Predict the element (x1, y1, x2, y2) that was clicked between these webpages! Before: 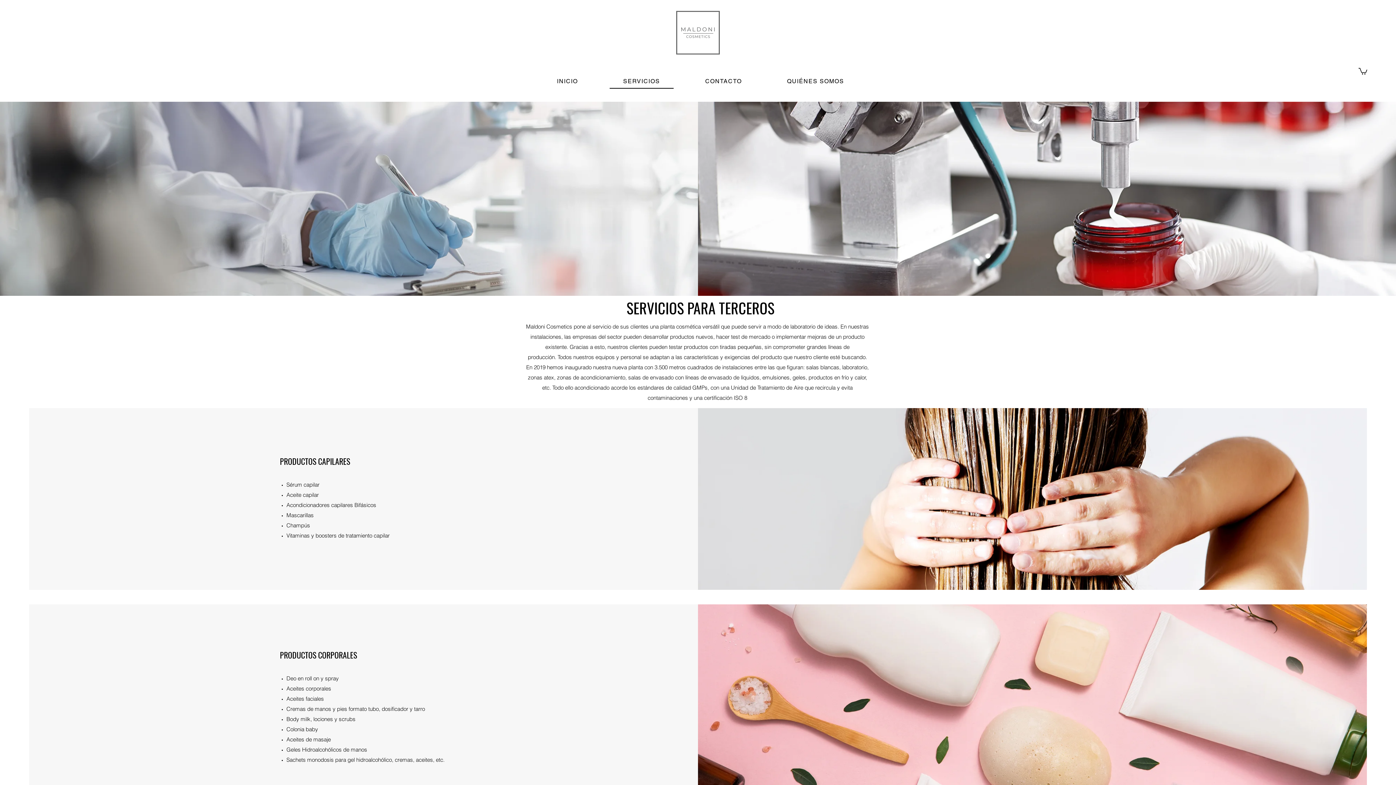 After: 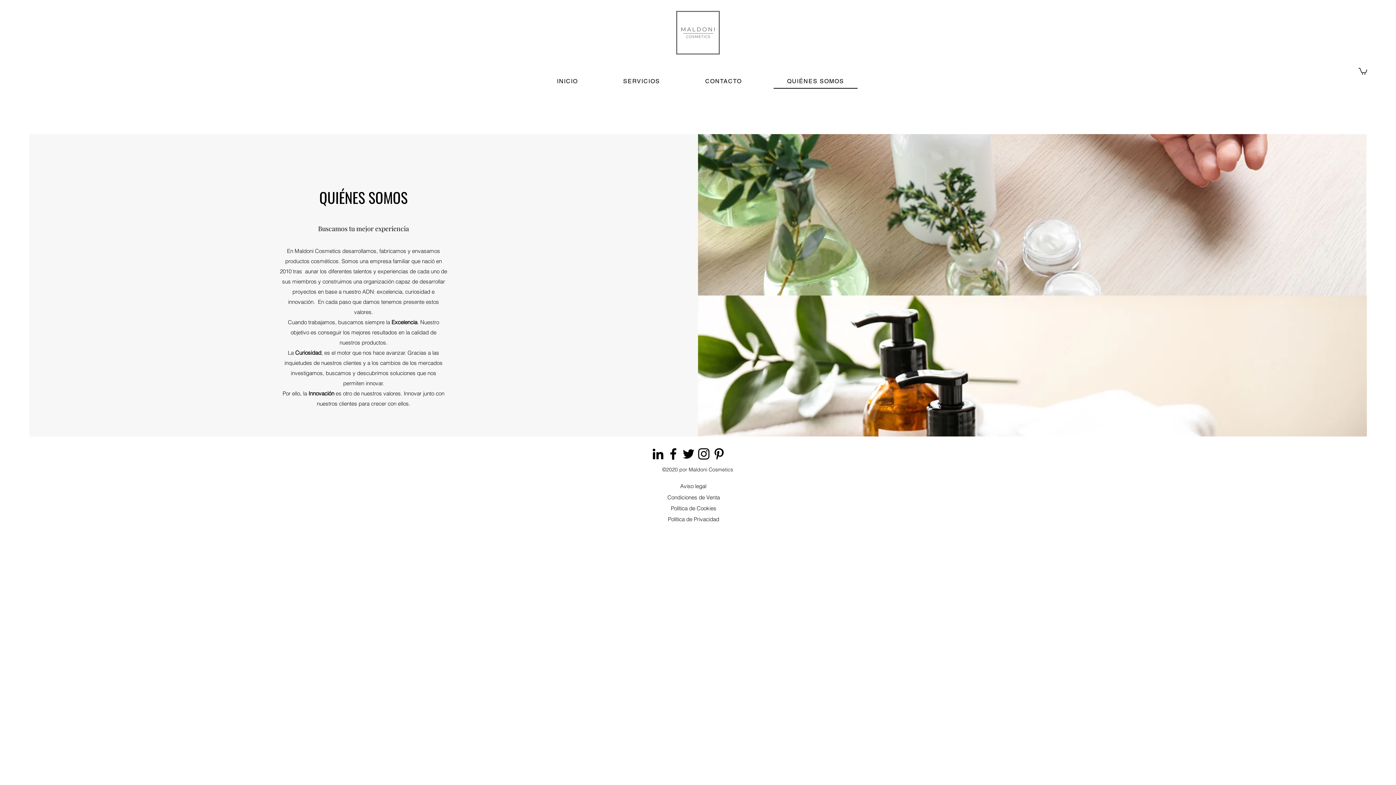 Action: bbox: (773, 74, 857, 88) label: QUIÉNES SOMOS